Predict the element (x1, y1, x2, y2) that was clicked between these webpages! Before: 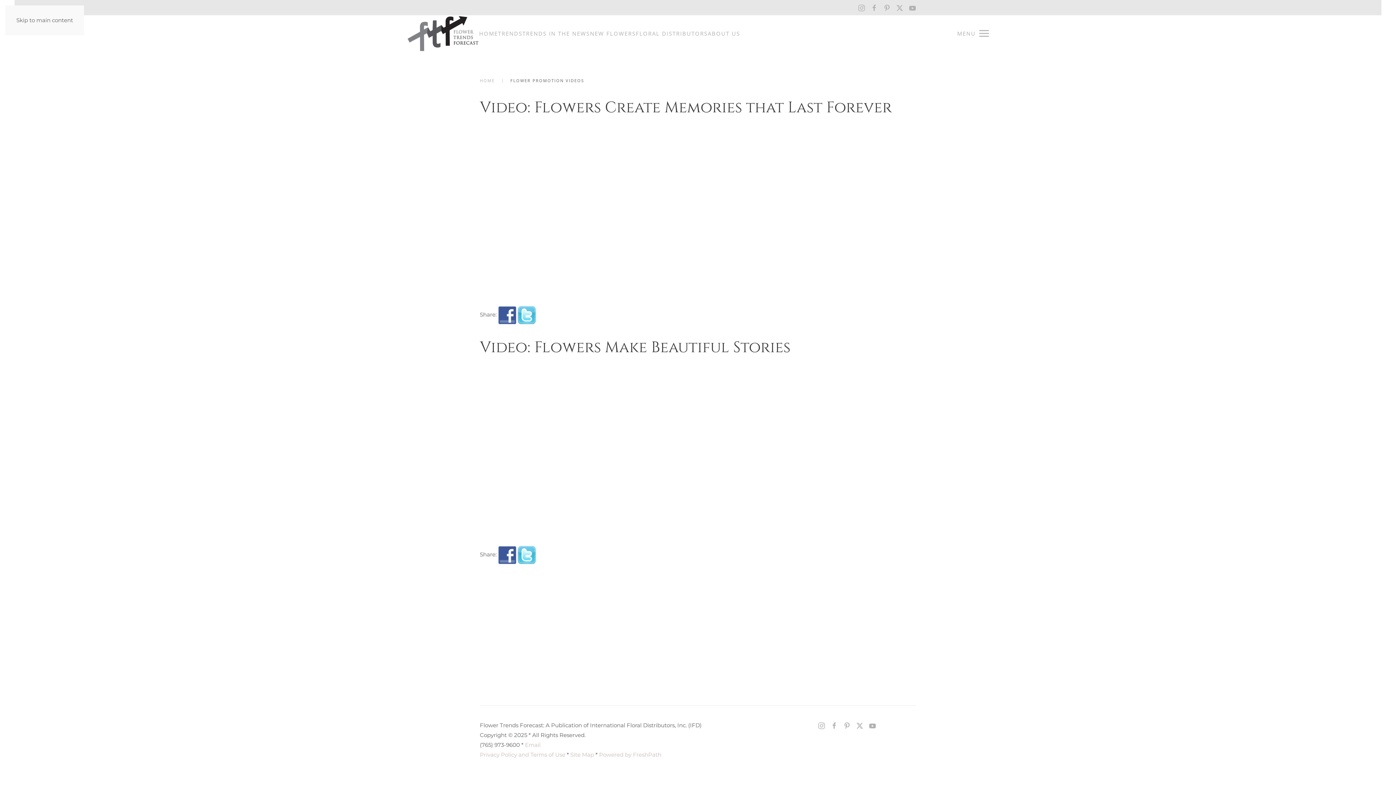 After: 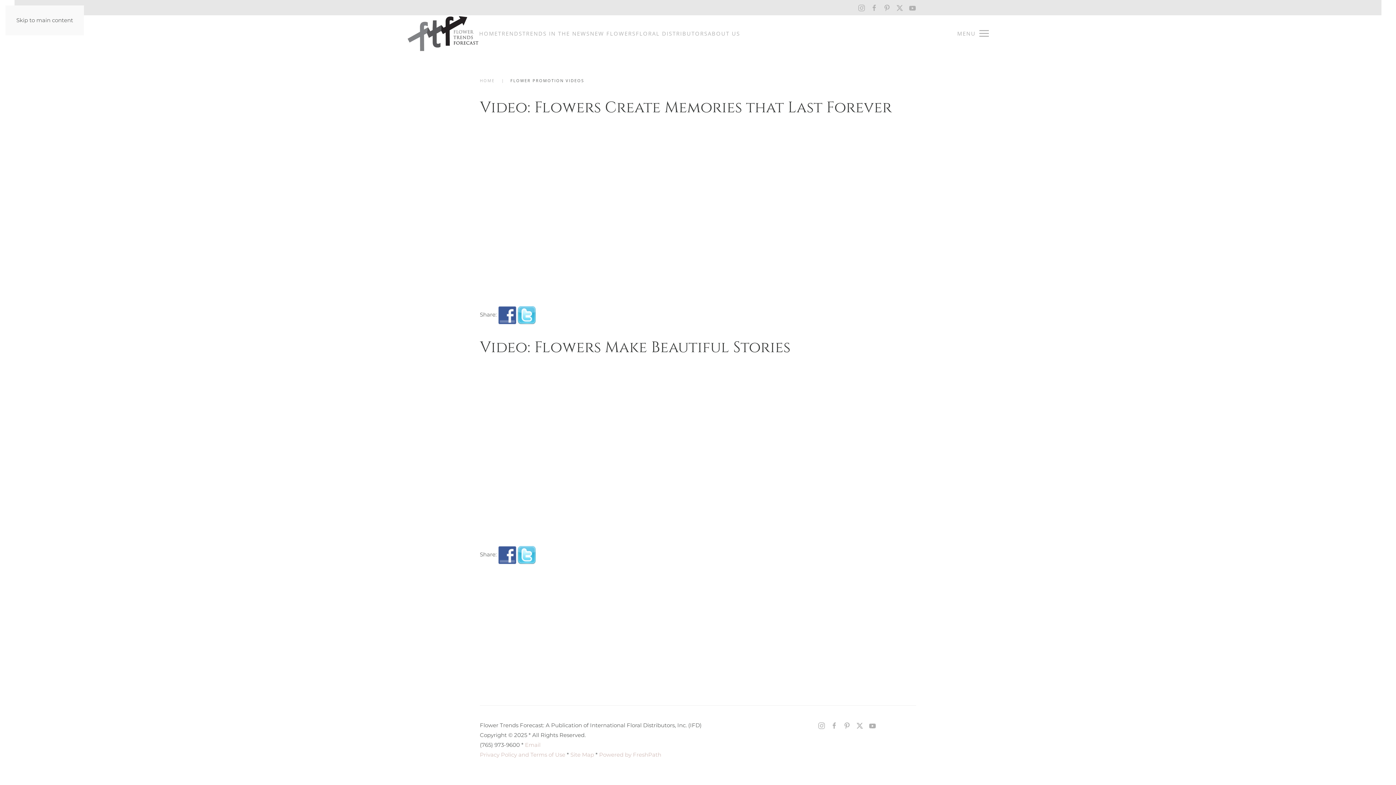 Action: bbox: (517, 311, 536, 318)